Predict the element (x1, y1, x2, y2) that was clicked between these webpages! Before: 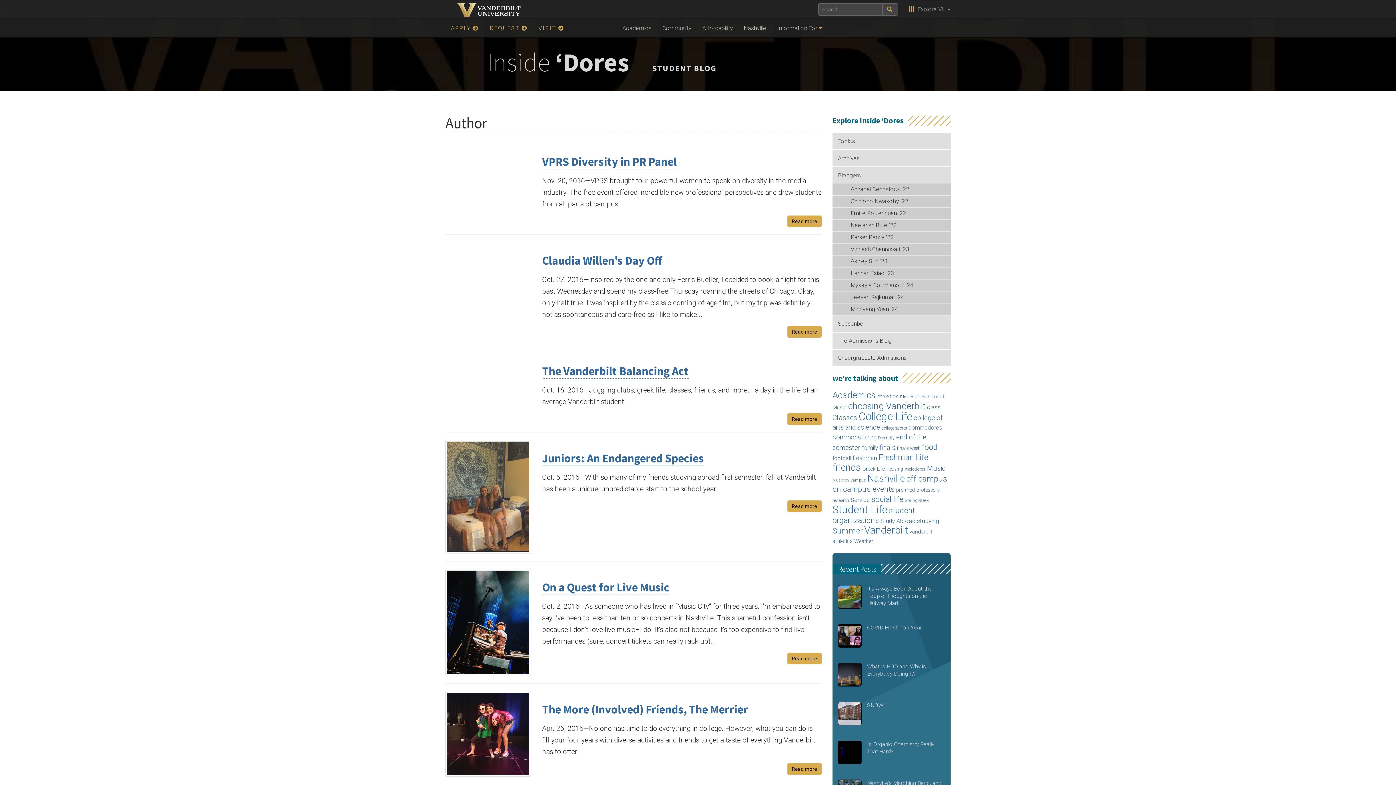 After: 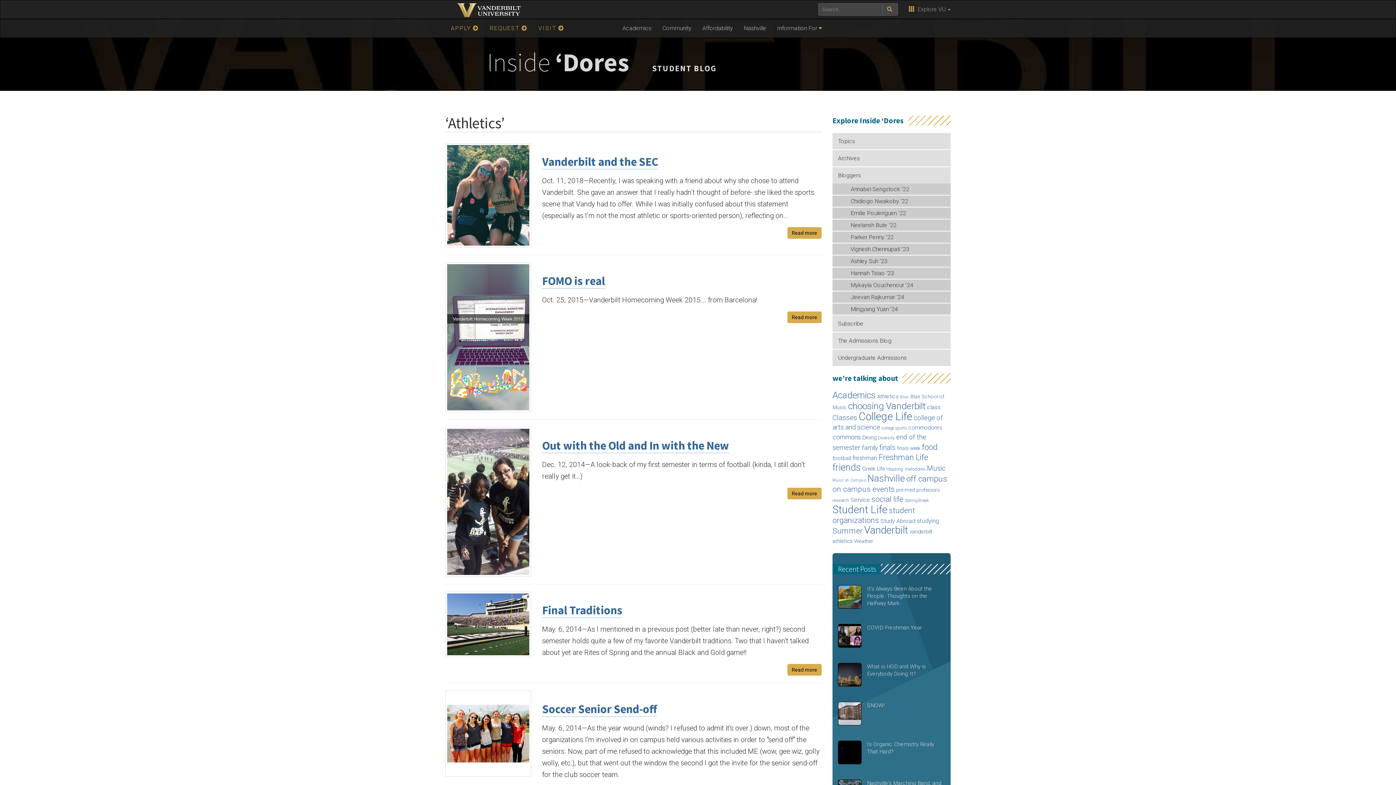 Action: bbox: (877, 393, 898, 399) label: Athletics (67 items)